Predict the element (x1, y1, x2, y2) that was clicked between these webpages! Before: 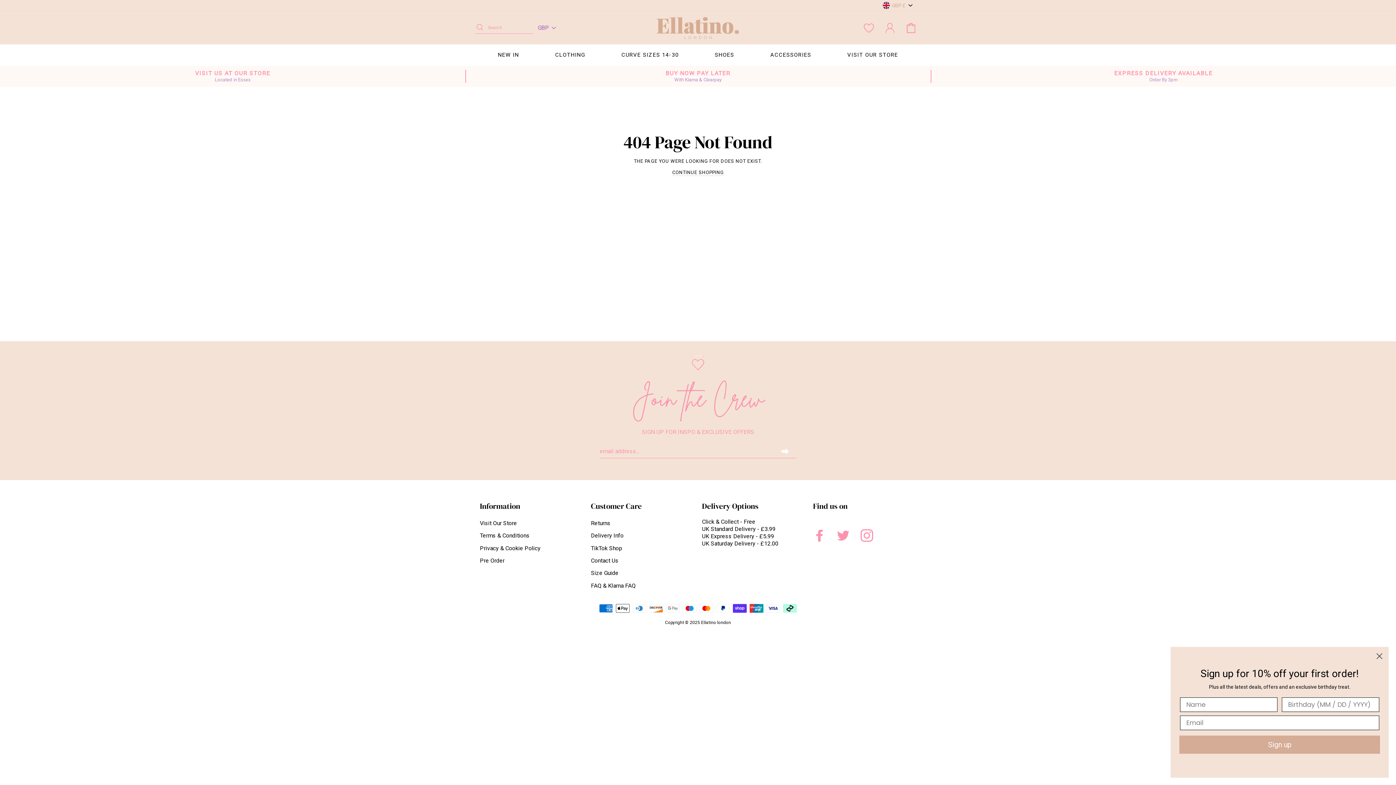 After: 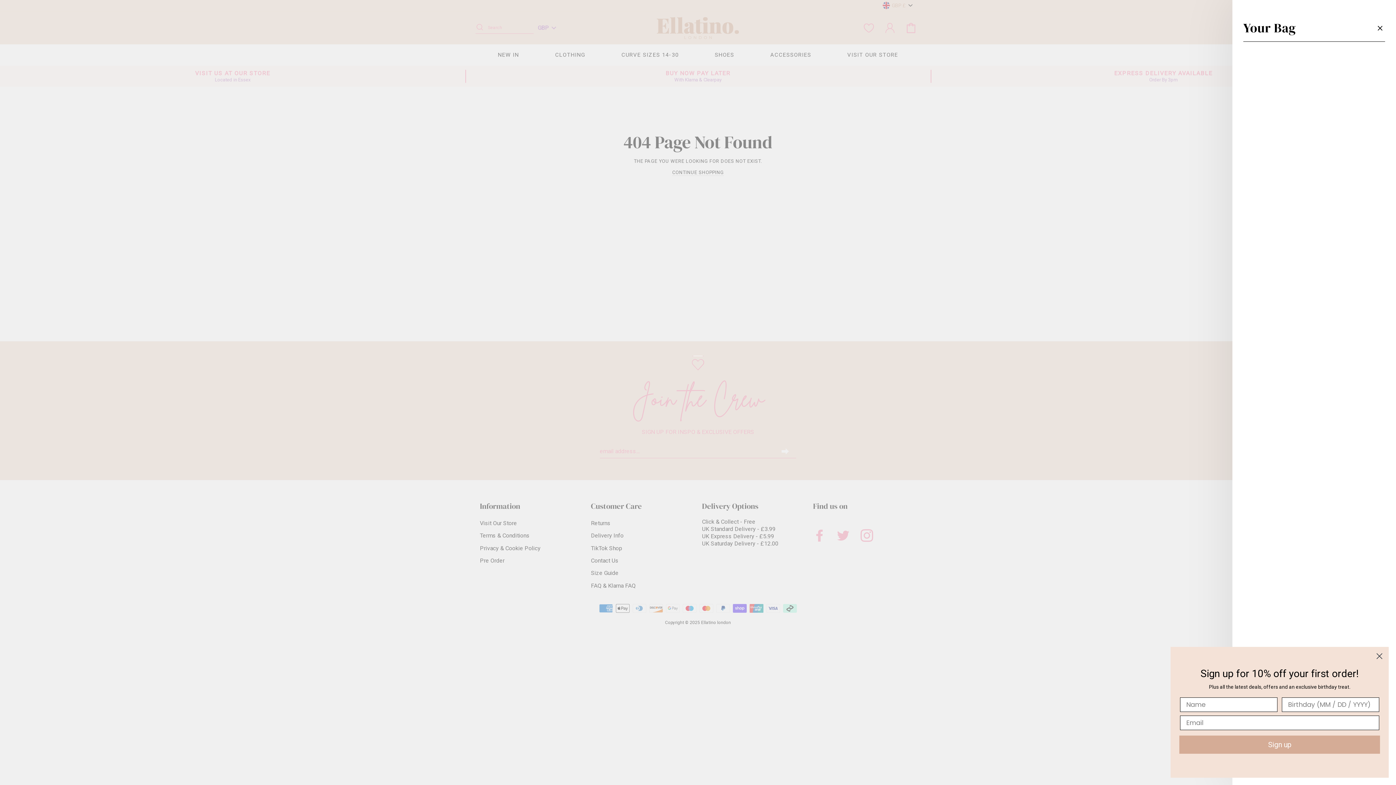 Action: label: CART bbox: (900, 20, 921, 35)